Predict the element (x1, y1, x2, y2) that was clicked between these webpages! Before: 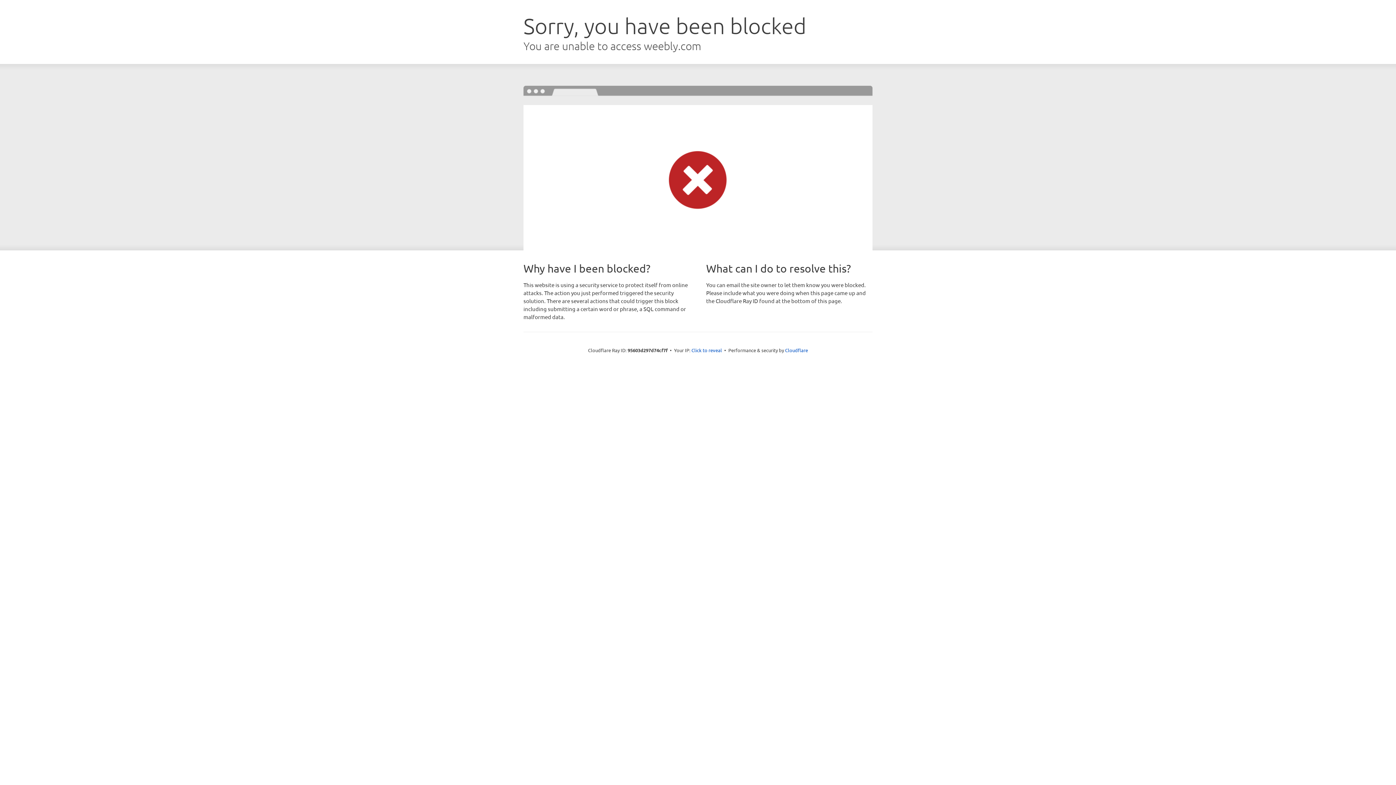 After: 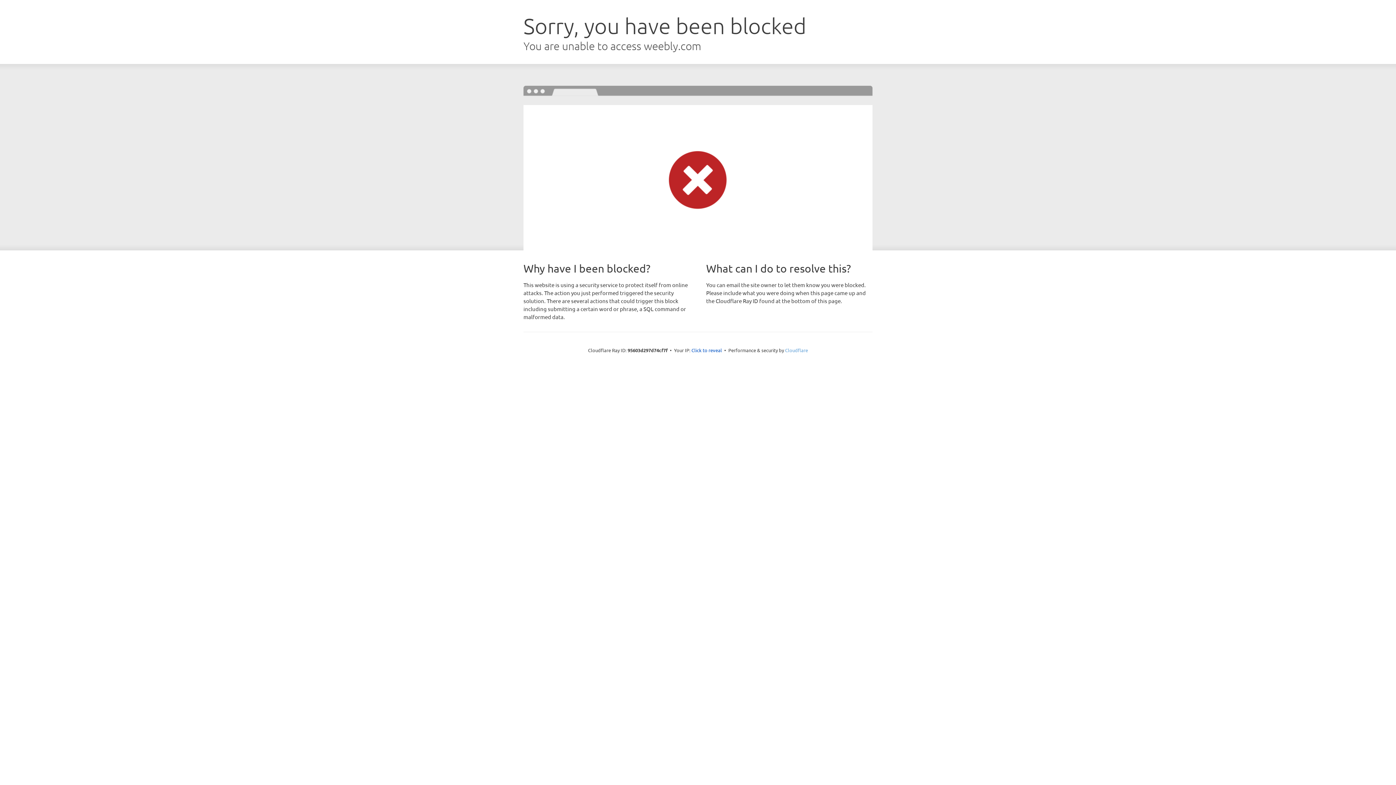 Action: label: Cloudflare bbox: (785, 347, 808, 353)